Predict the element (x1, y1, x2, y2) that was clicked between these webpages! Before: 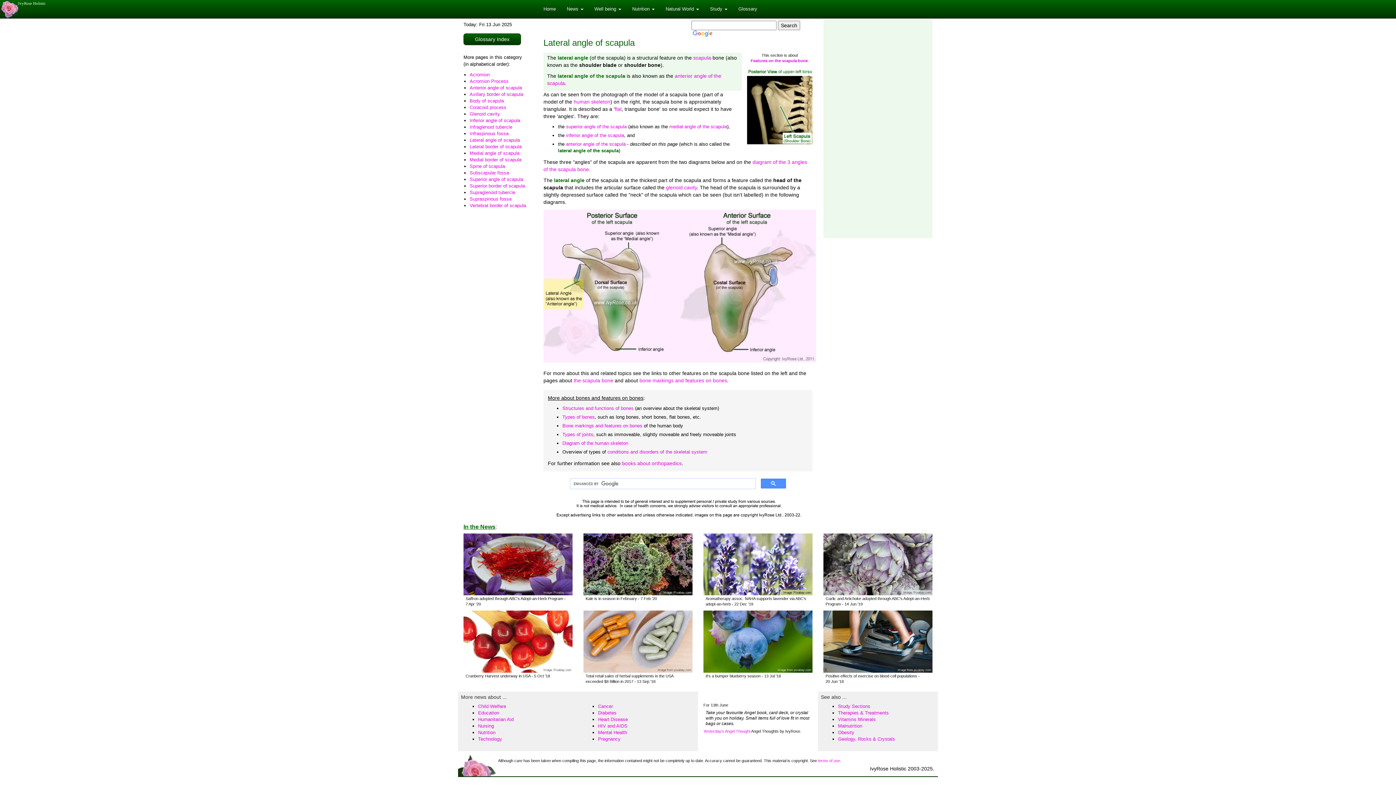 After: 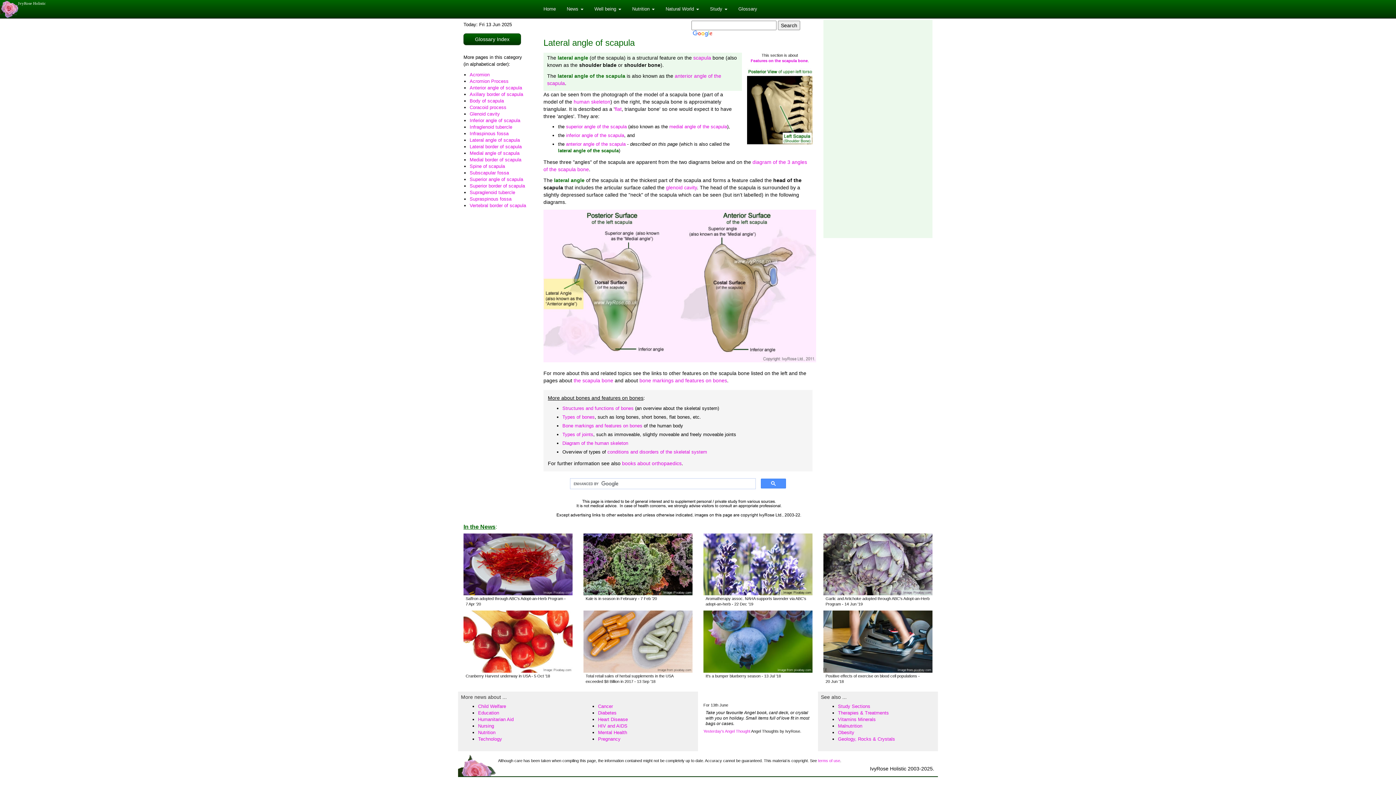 Action: label: Lateral angle of scapula bbox: (469, 137, 520, 142)